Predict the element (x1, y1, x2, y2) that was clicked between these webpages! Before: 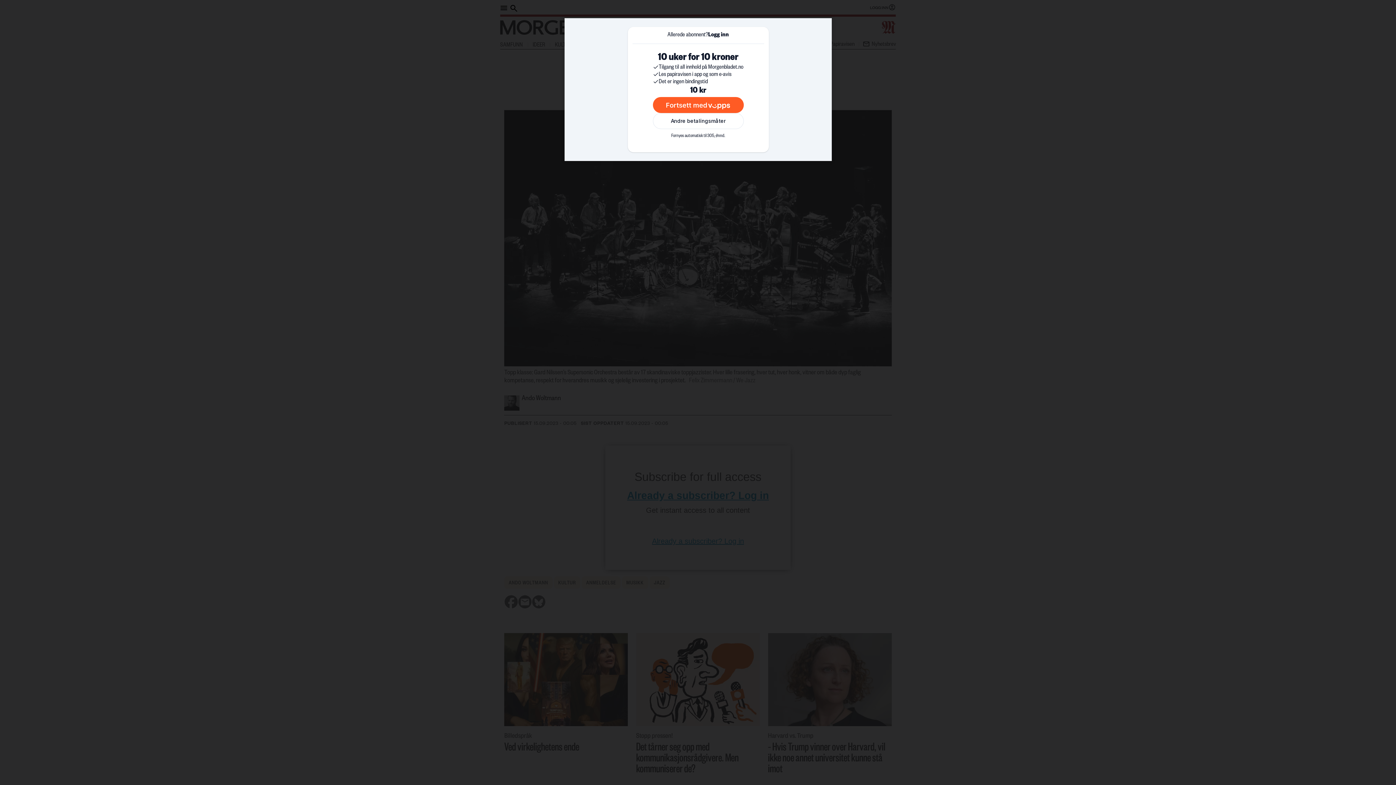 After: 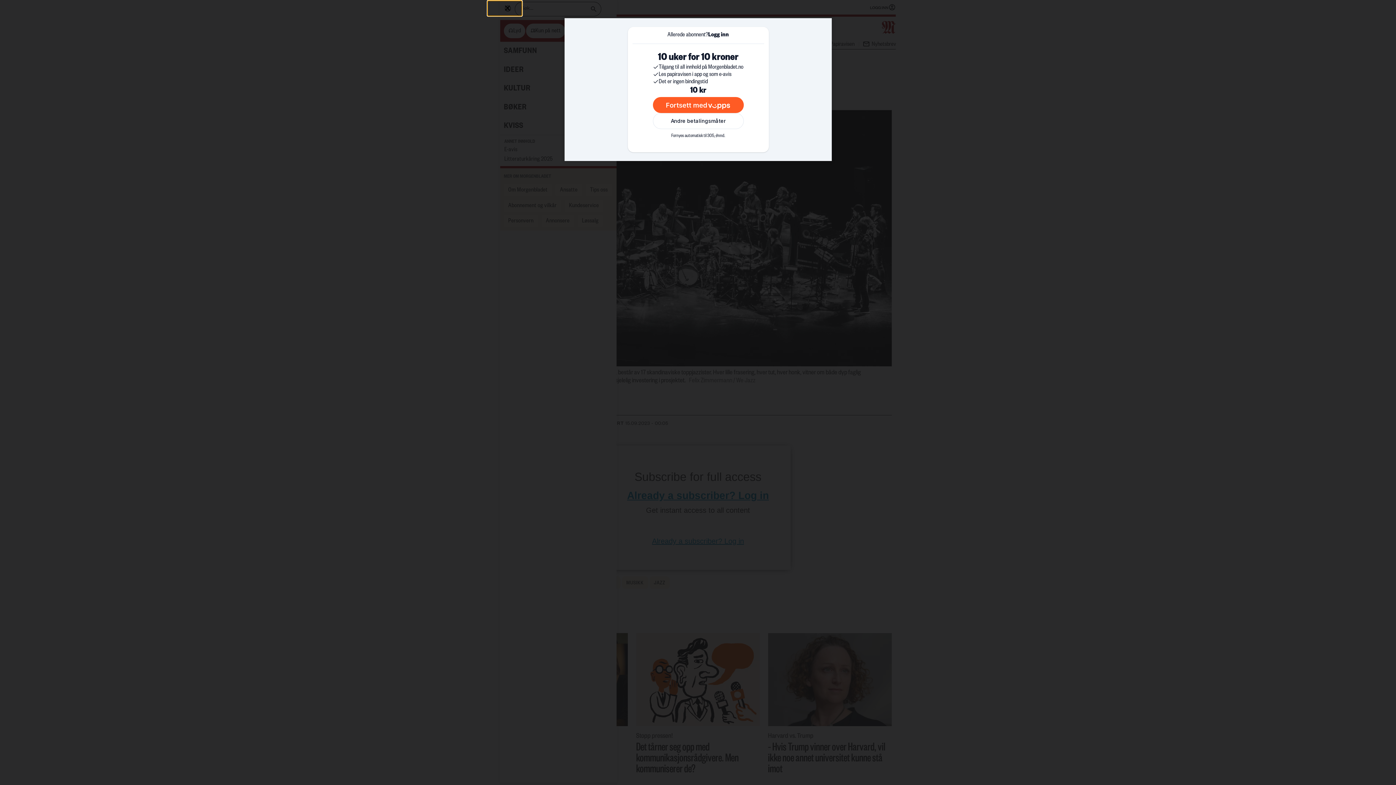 Action: bbox: (491, 0, 518, 15) label: Åpen meny